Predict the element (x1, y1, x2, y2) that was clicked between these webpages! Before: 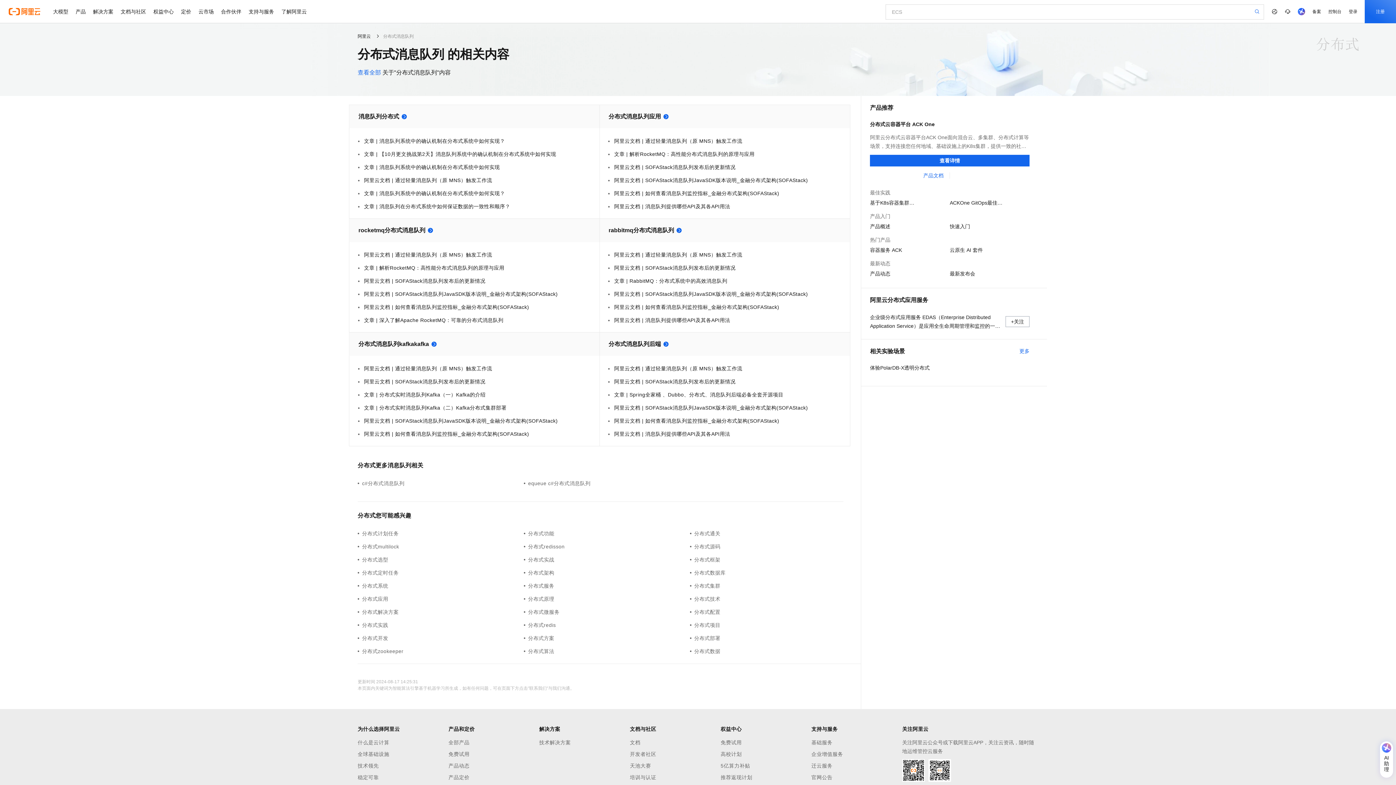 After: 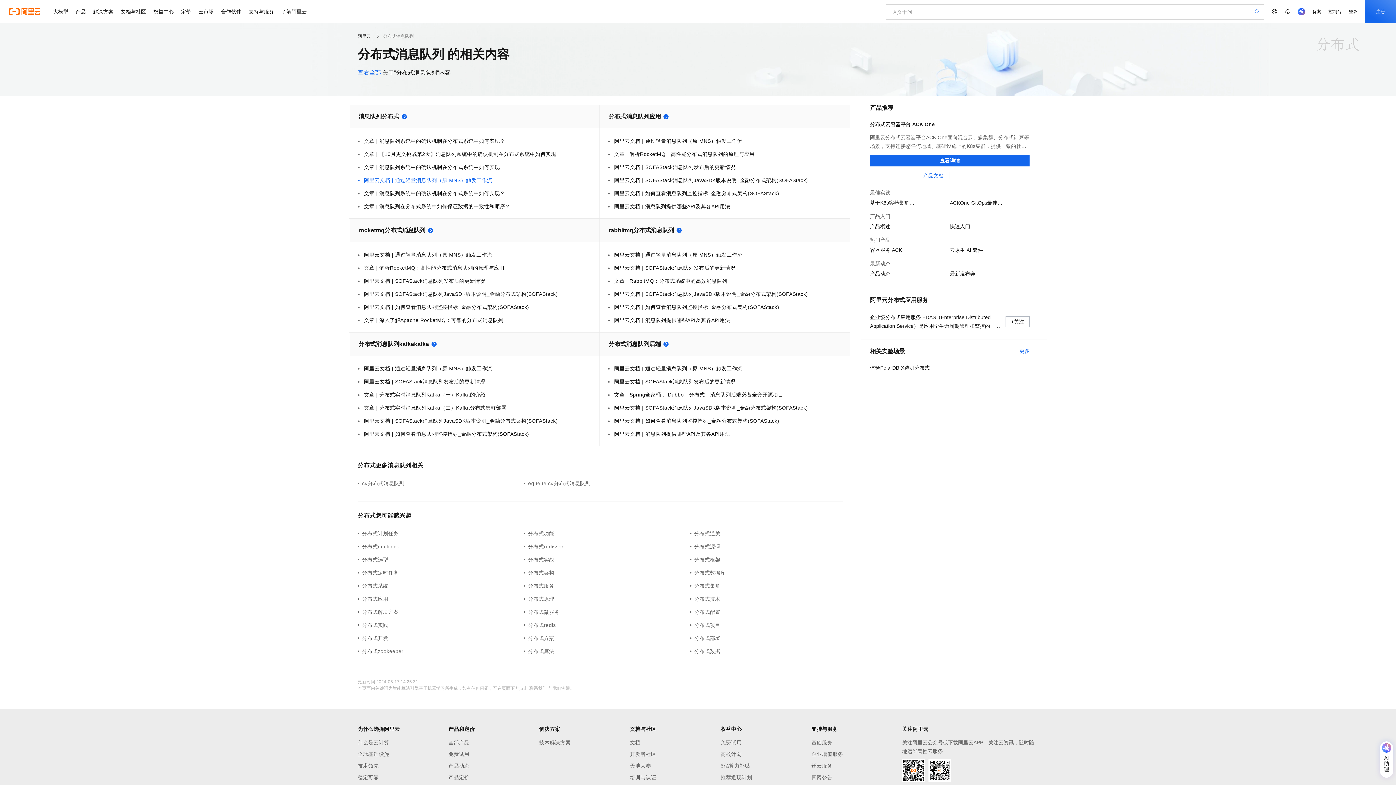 Action: label:  阿里云文档 | 通过轻量消息队列（原 MNS）触发工作流 bbox: (358, 176, 590, 184)